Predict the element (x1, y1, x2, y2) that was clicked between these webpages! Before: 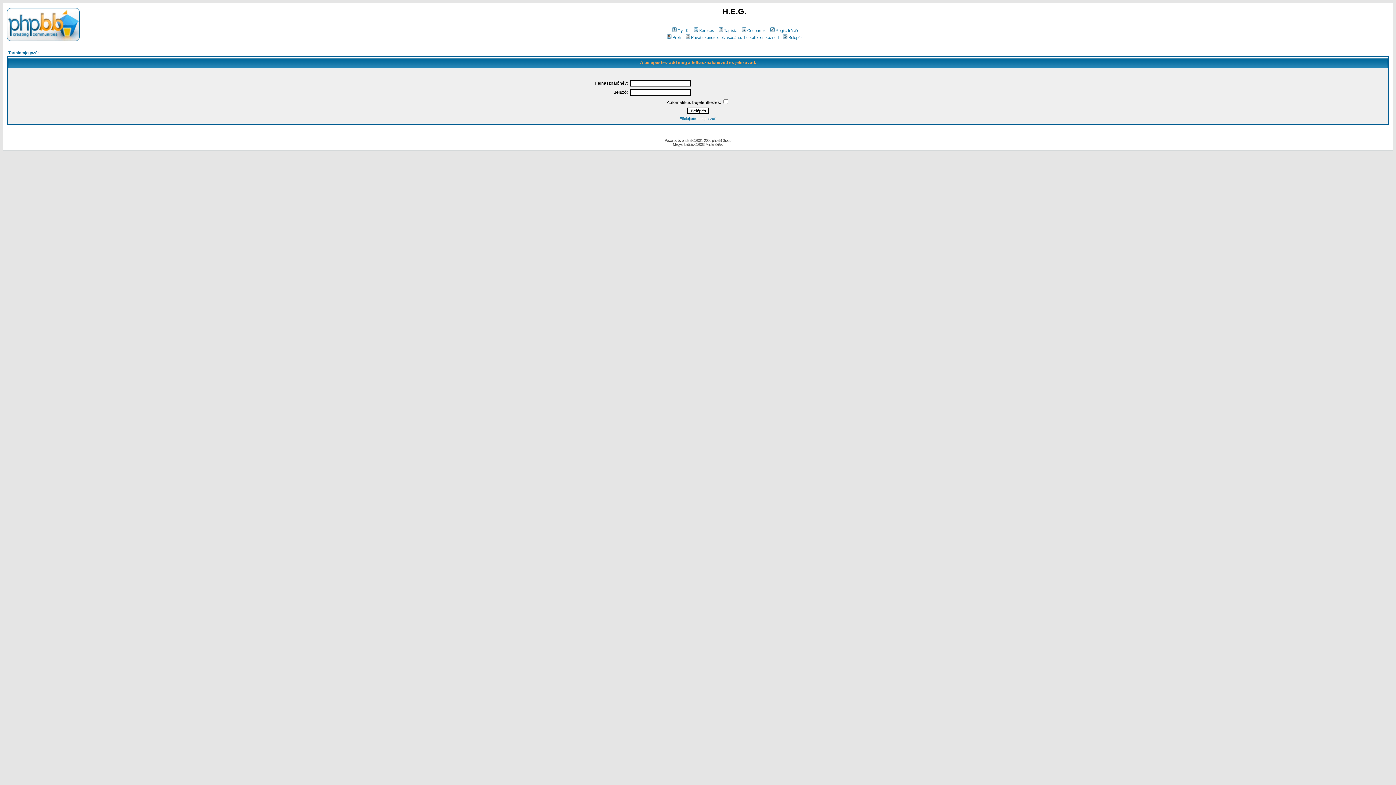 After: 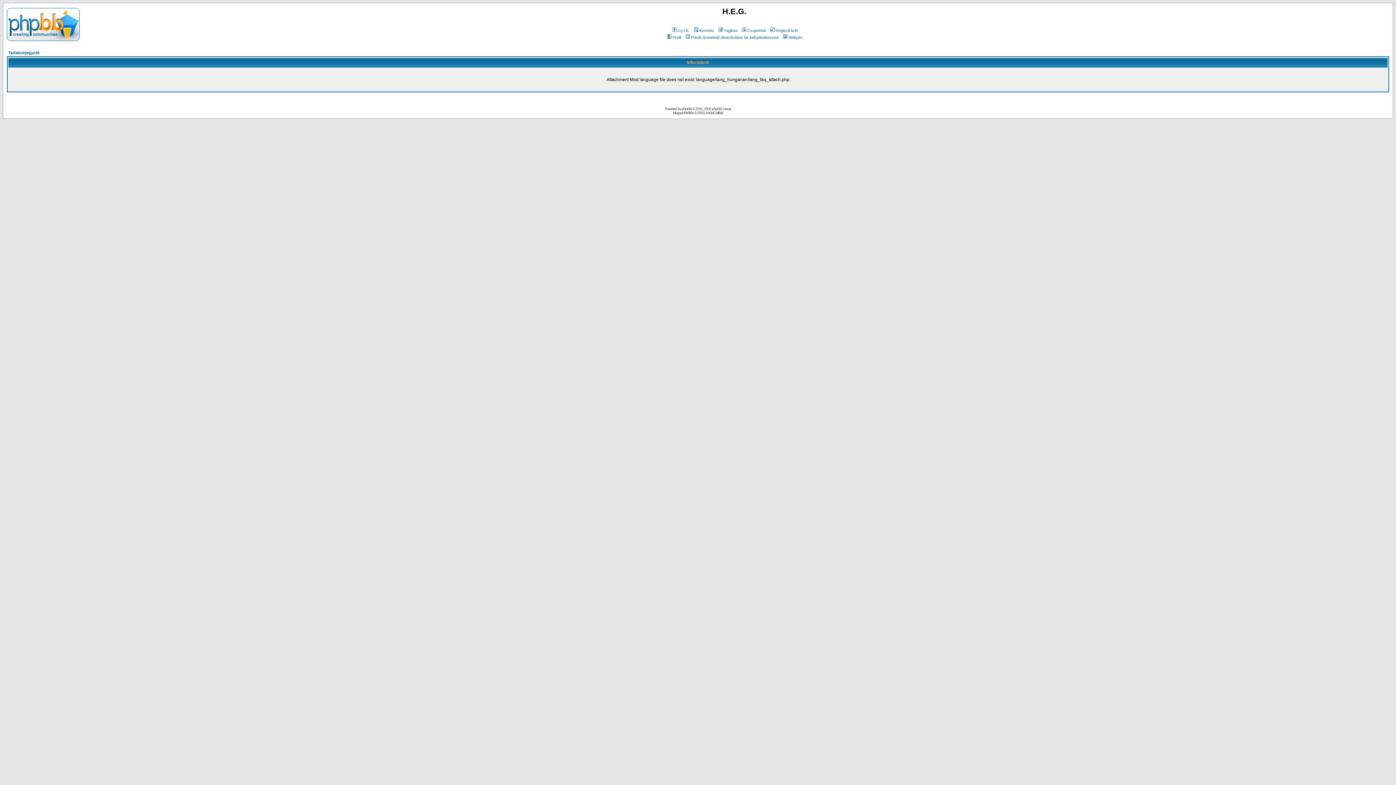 Action: bbox: (671, 28, 689, 32) label: Gy.I.K.